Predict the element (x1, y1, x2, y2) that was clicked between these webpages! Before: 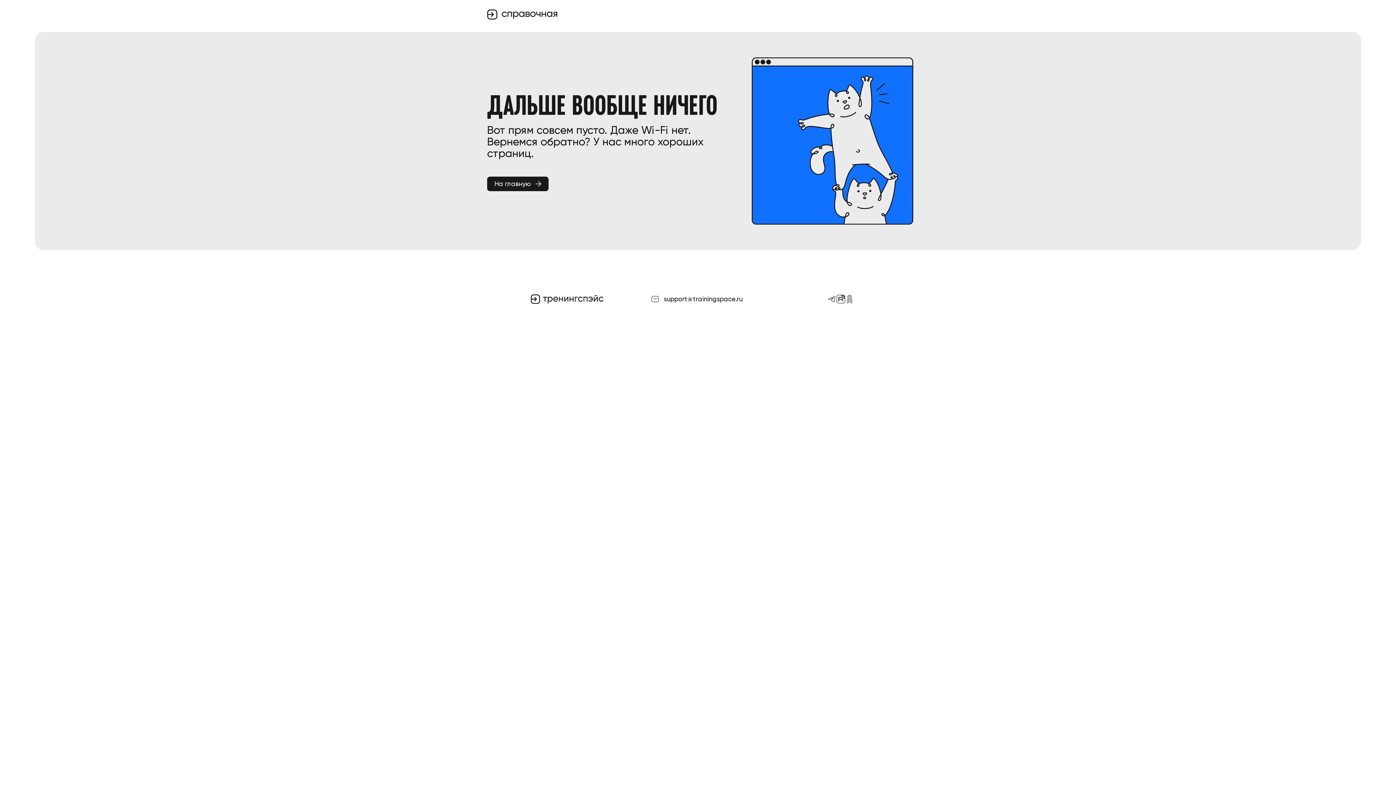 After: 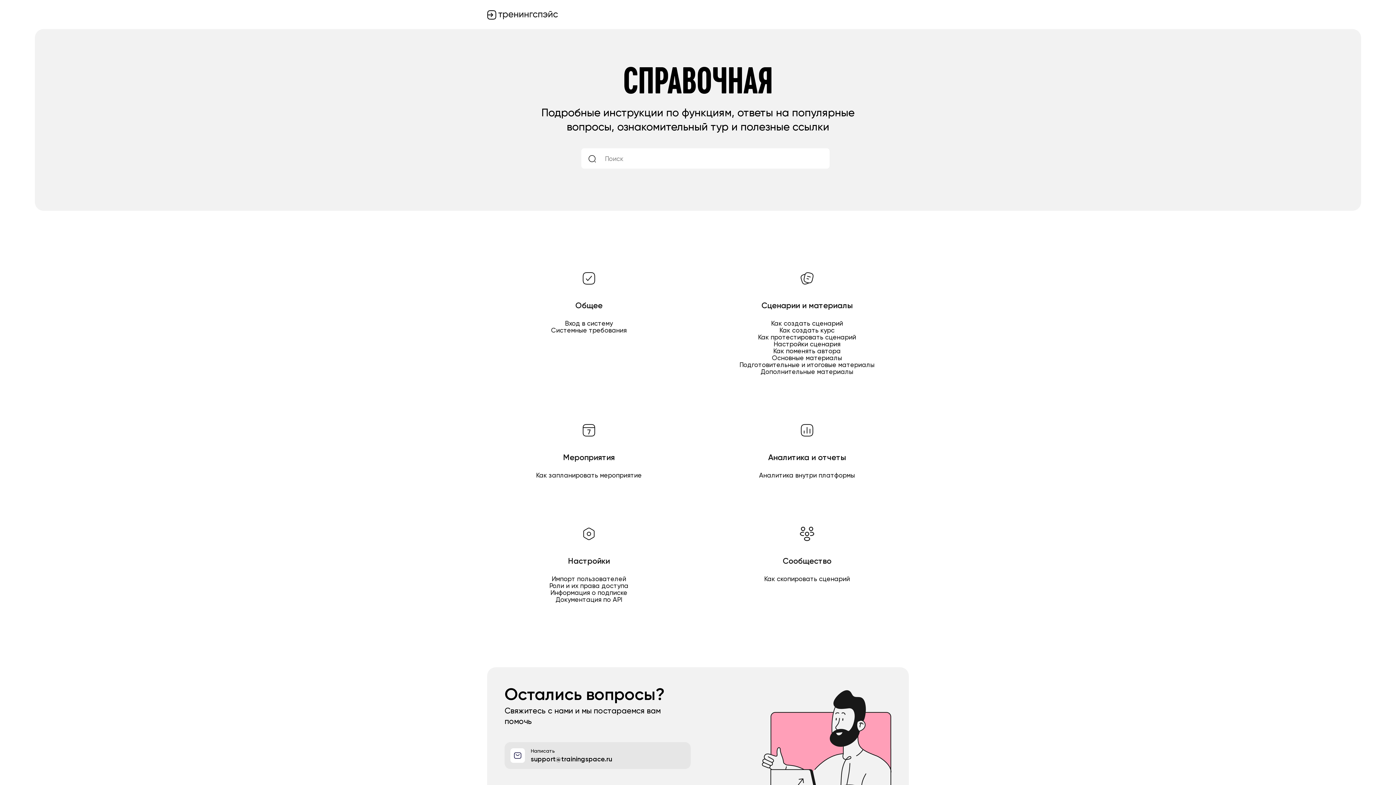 Action: bbox: (487, 9, 558, 19)